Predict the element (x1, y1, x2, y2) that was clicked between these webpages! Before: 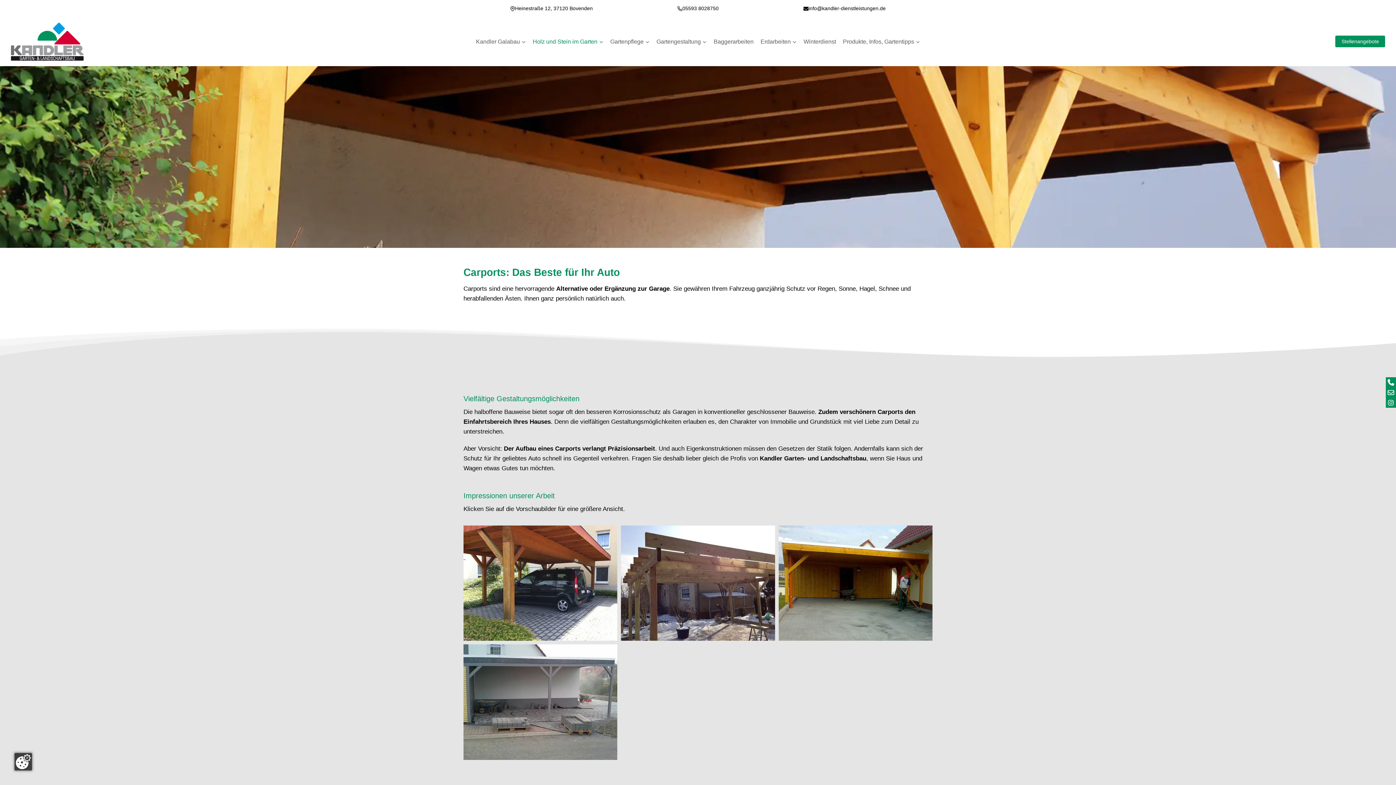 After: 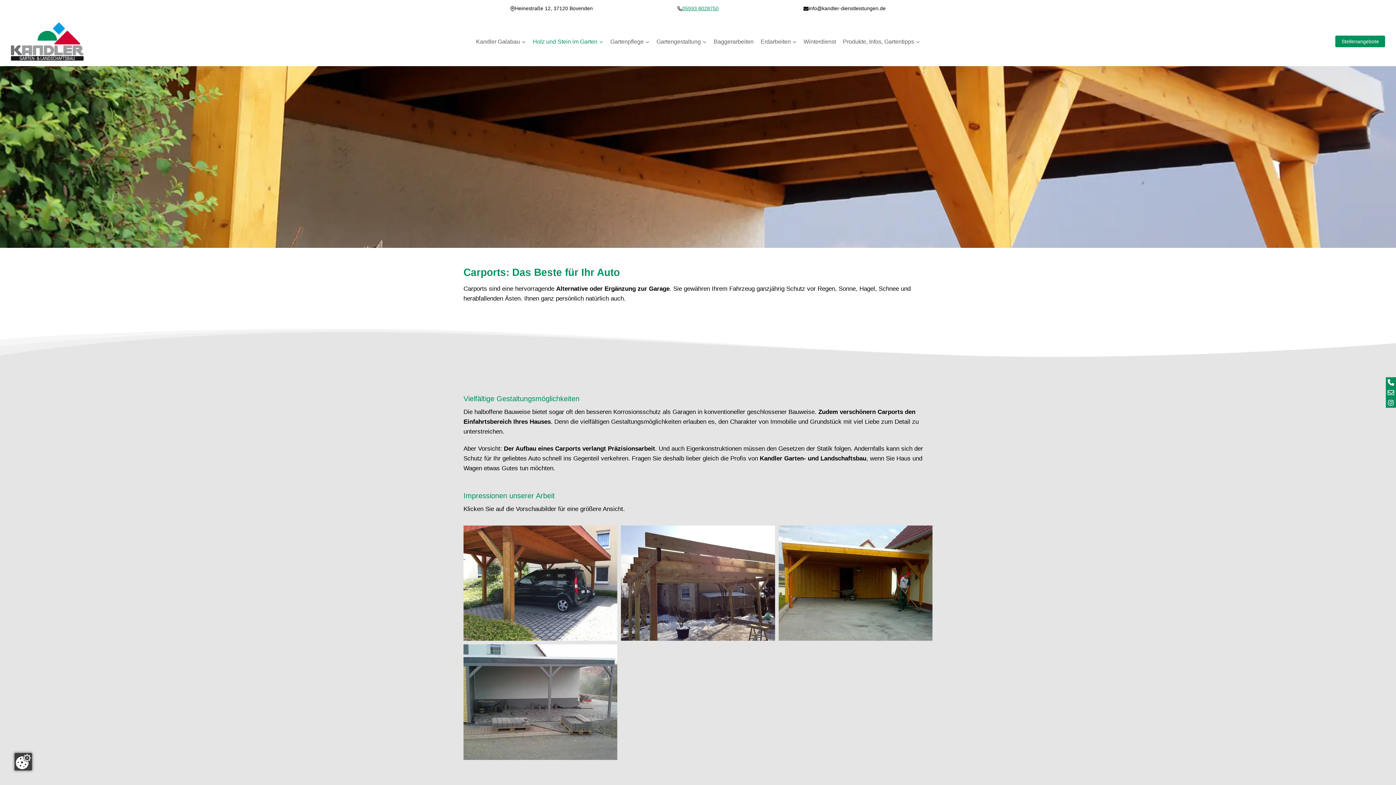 Action: bbox: (682, 5, 718, 11) label: 05593 8028750